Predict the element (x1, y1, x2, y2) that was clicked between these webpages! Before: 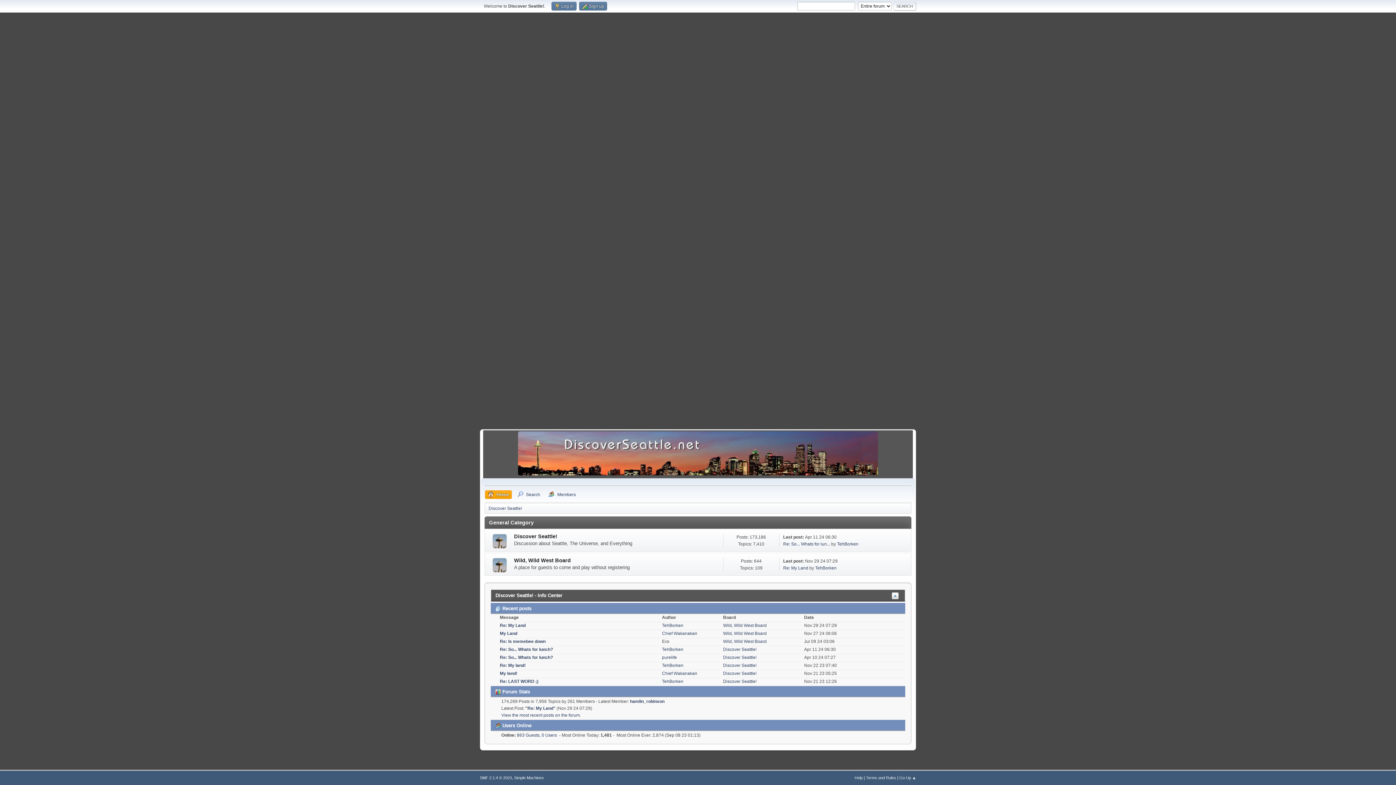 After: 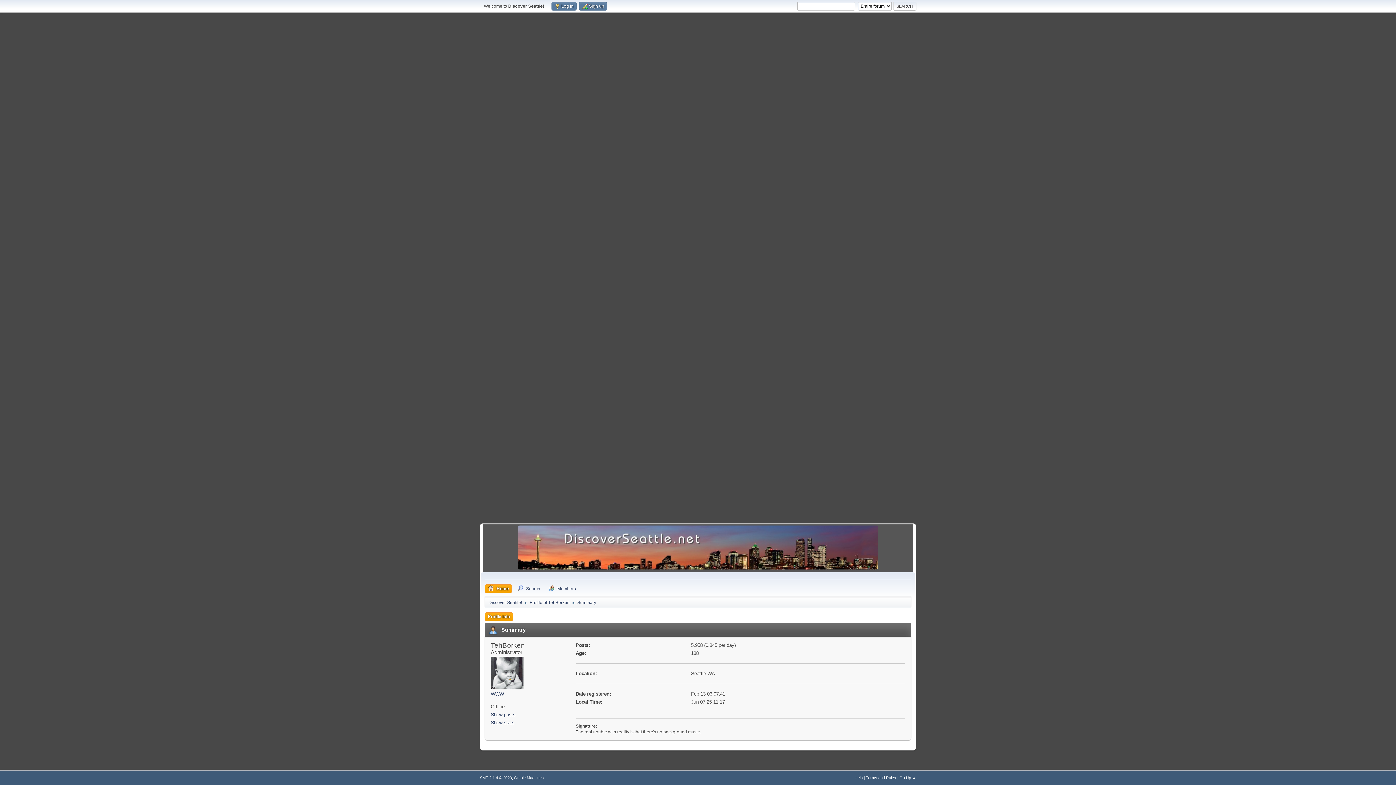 Action: bbox: (662, 663, 683, 668) label: TehBorken